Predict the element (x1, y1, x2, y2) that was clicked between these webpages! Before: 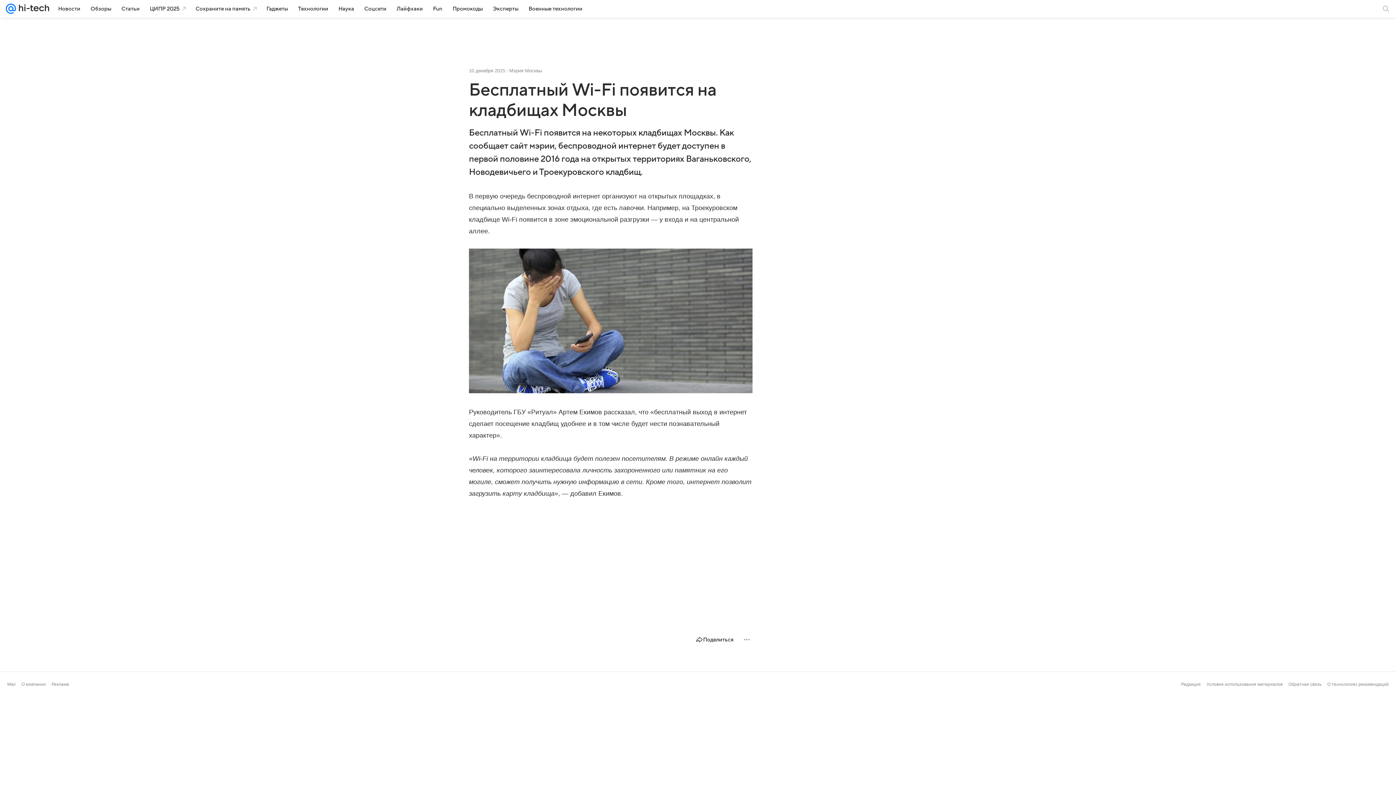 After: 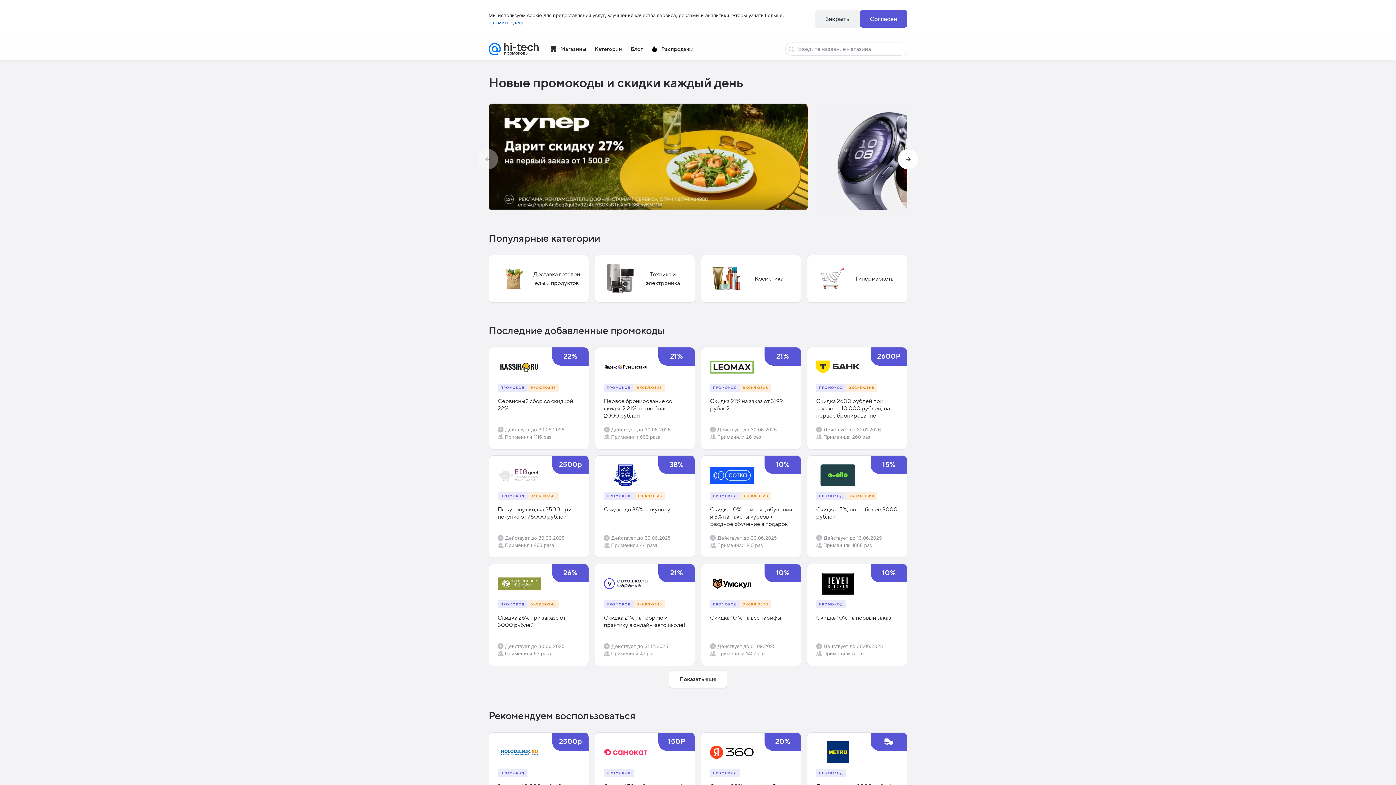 Action: label: Промокоды bbox: (448, 2, 487, 14)